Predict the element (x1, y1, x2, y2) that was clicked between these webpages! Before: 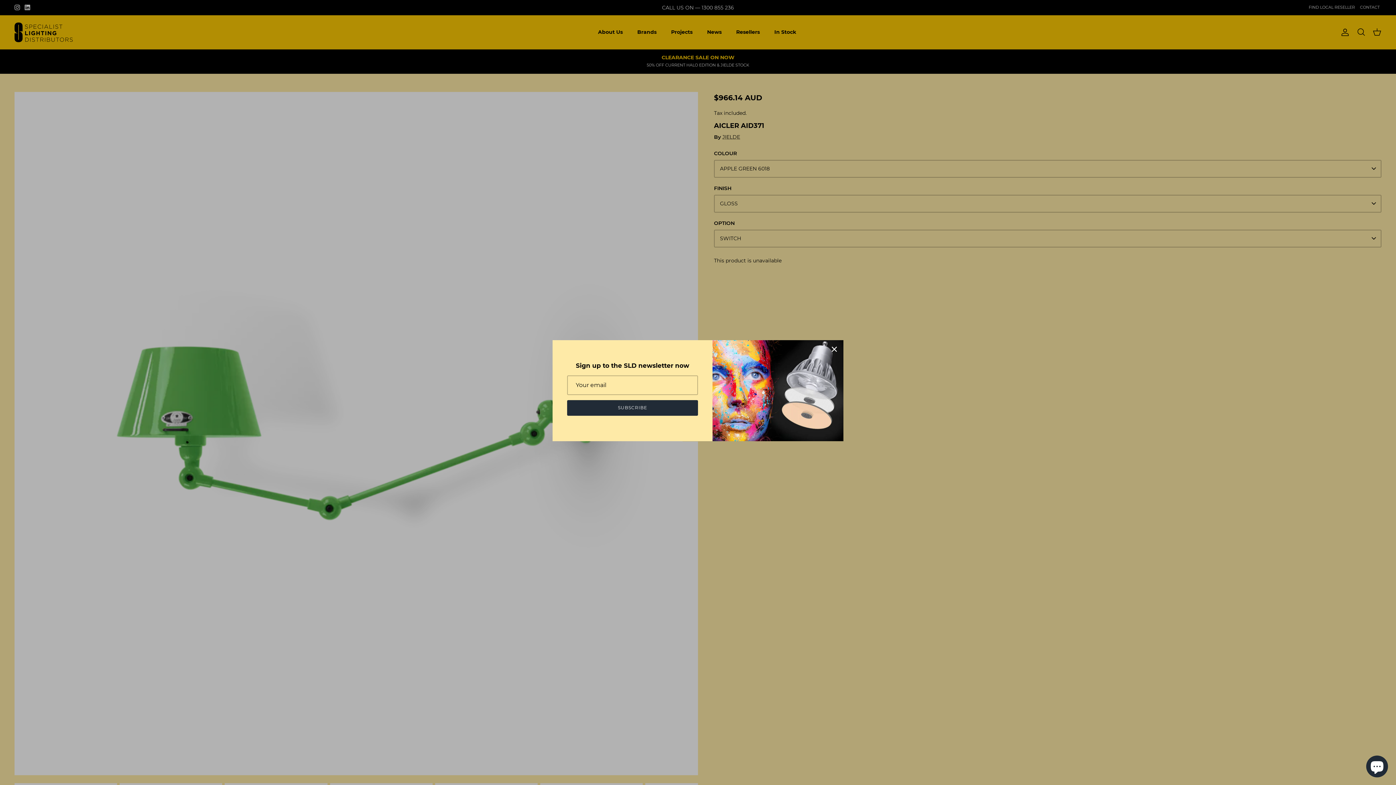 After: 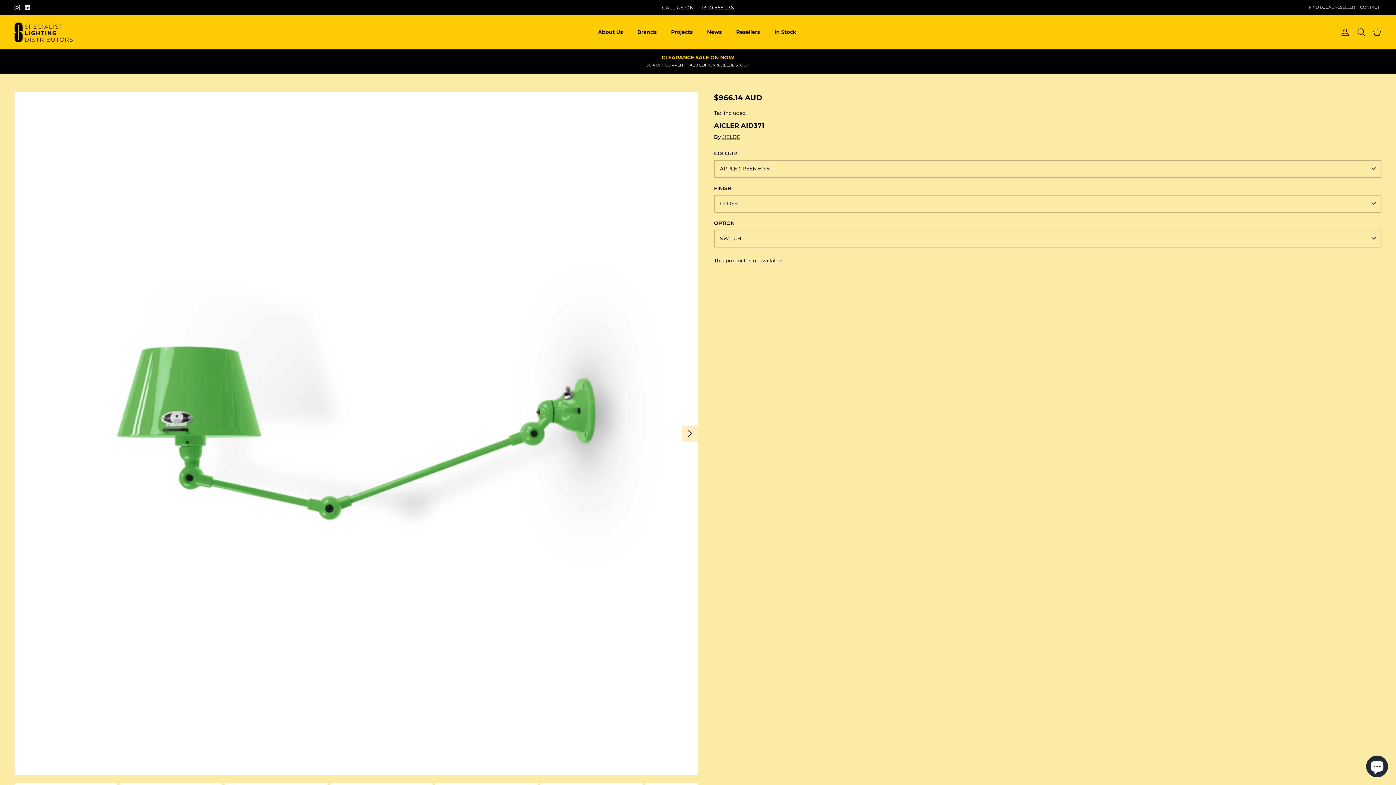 Action: label: Close bbox: (826, 341, 842, 357)